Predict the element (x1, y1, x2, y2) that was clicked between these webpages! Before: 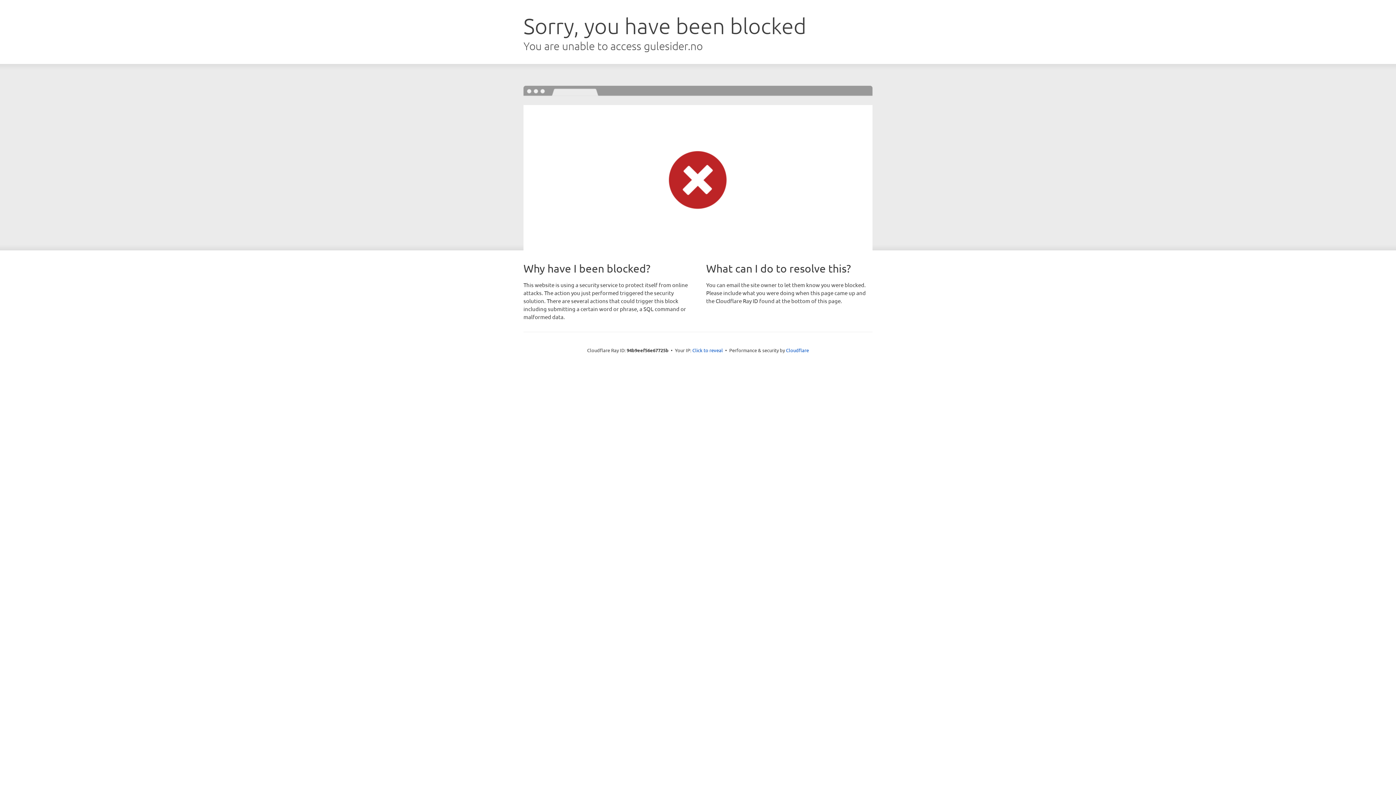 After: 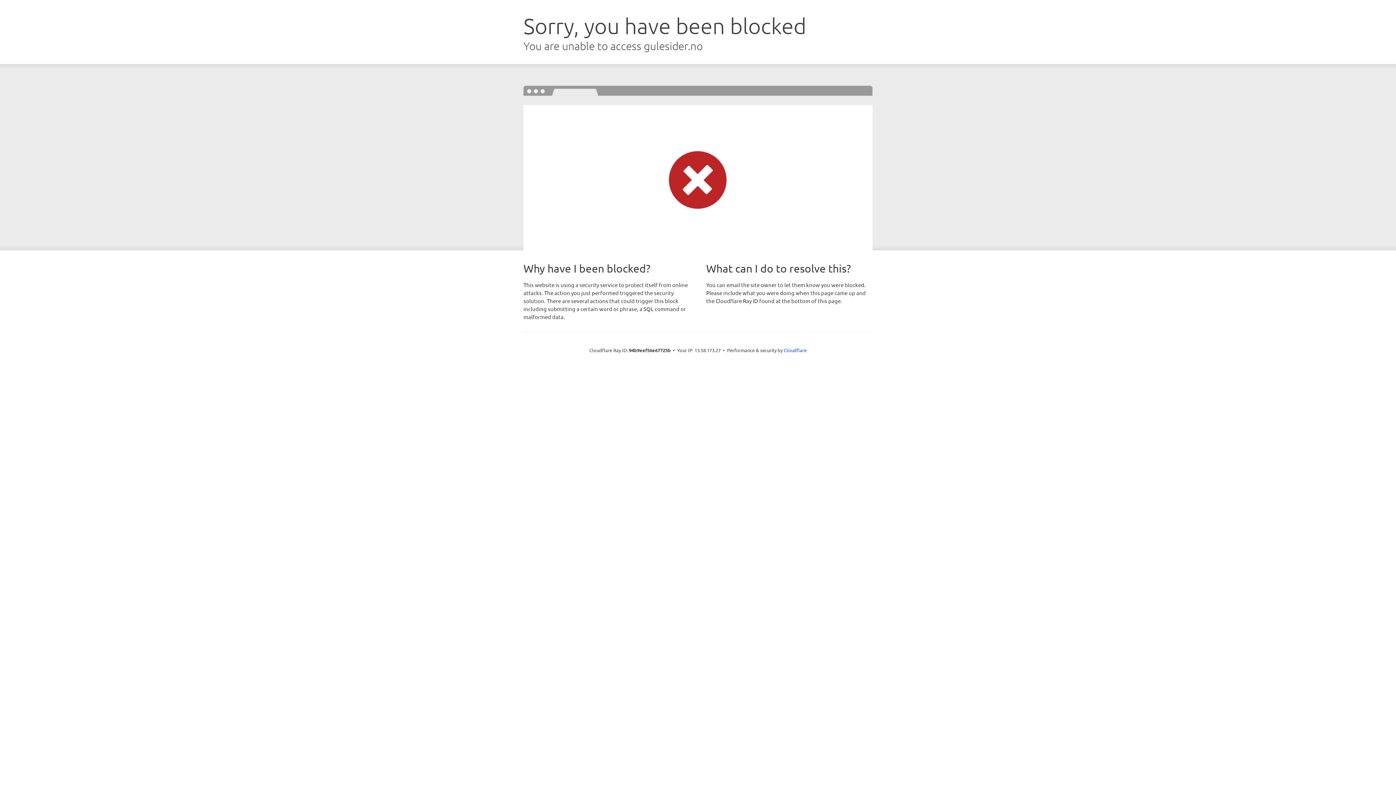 Action: bbox: (692, 346, 723, 353) label: Click to reveal